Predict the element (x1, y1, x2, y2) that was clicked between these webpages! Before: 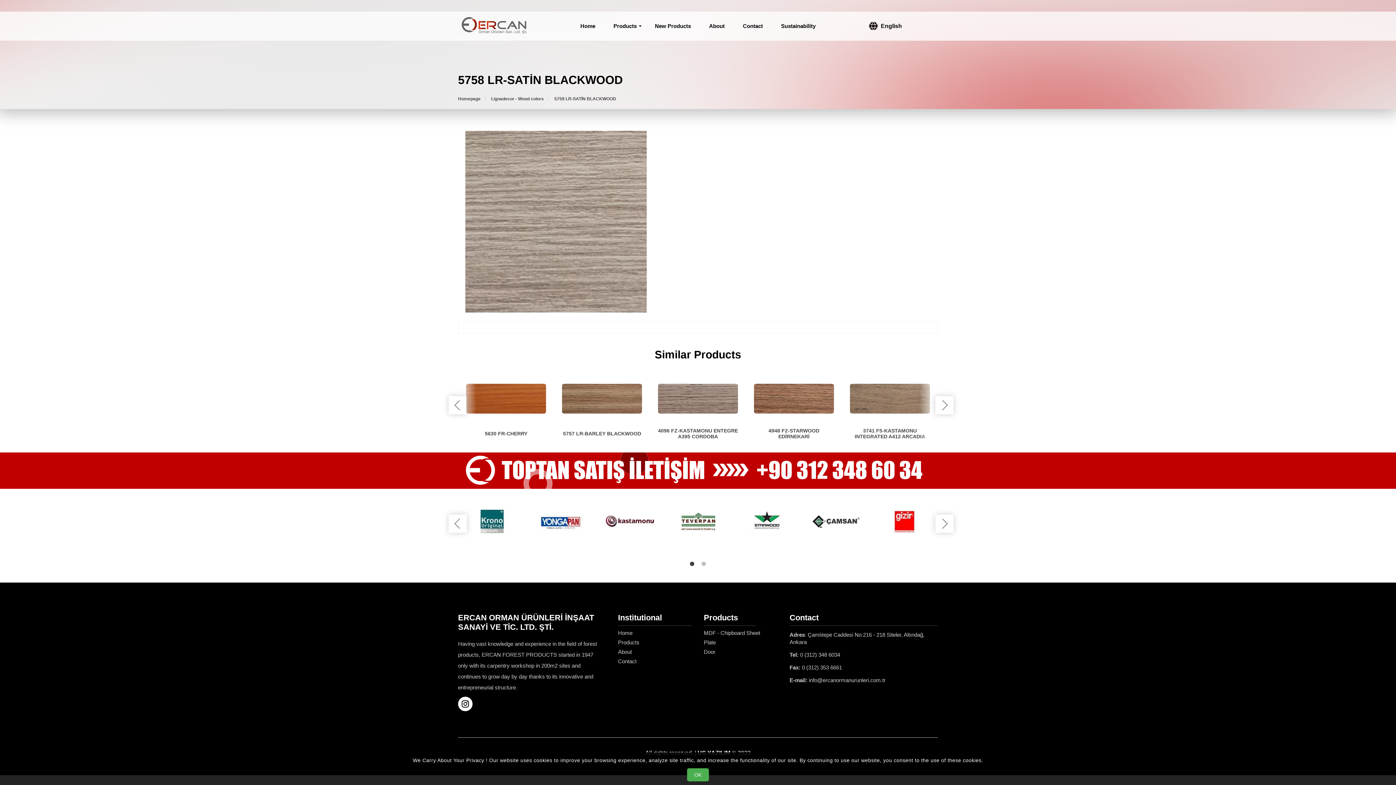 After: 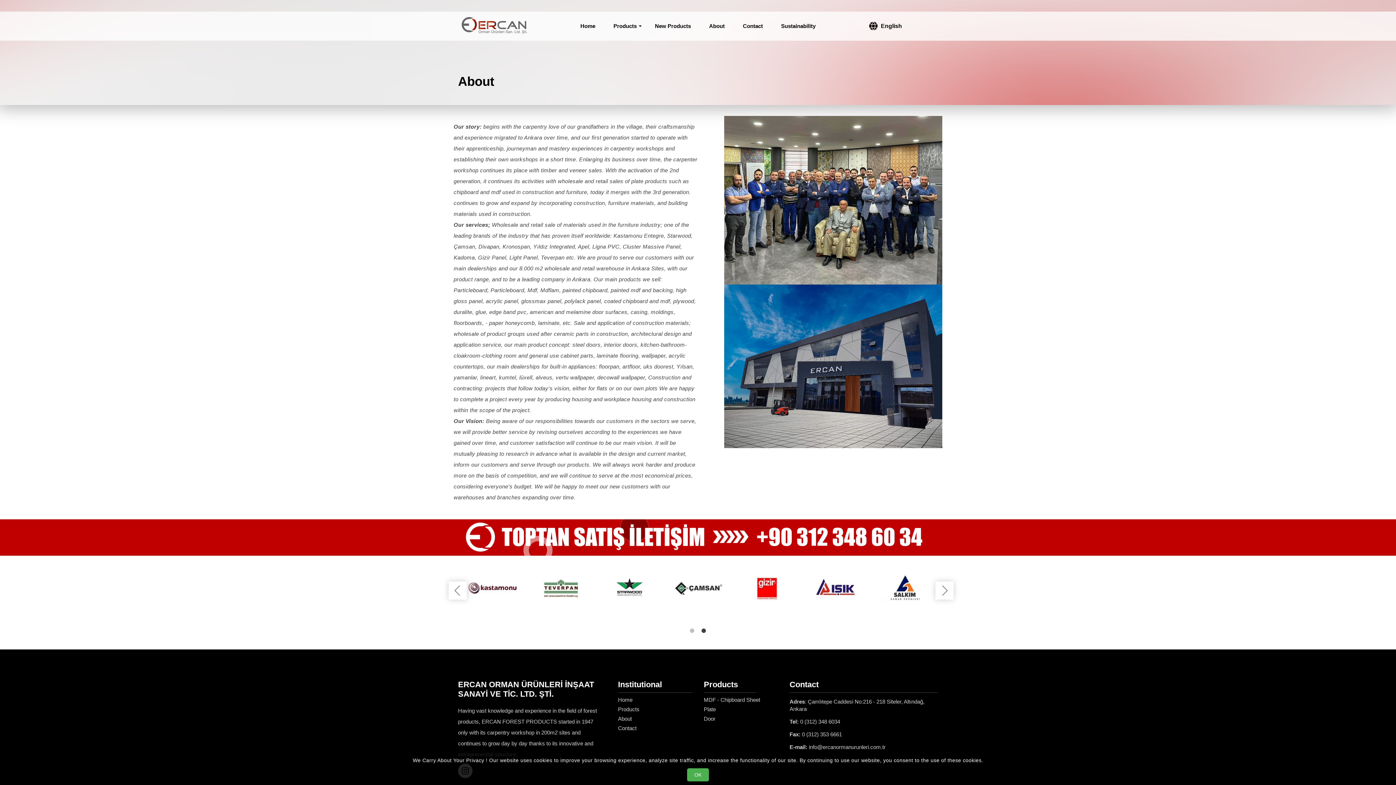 Action: label: About bbox: (618, 649, 645, 655)